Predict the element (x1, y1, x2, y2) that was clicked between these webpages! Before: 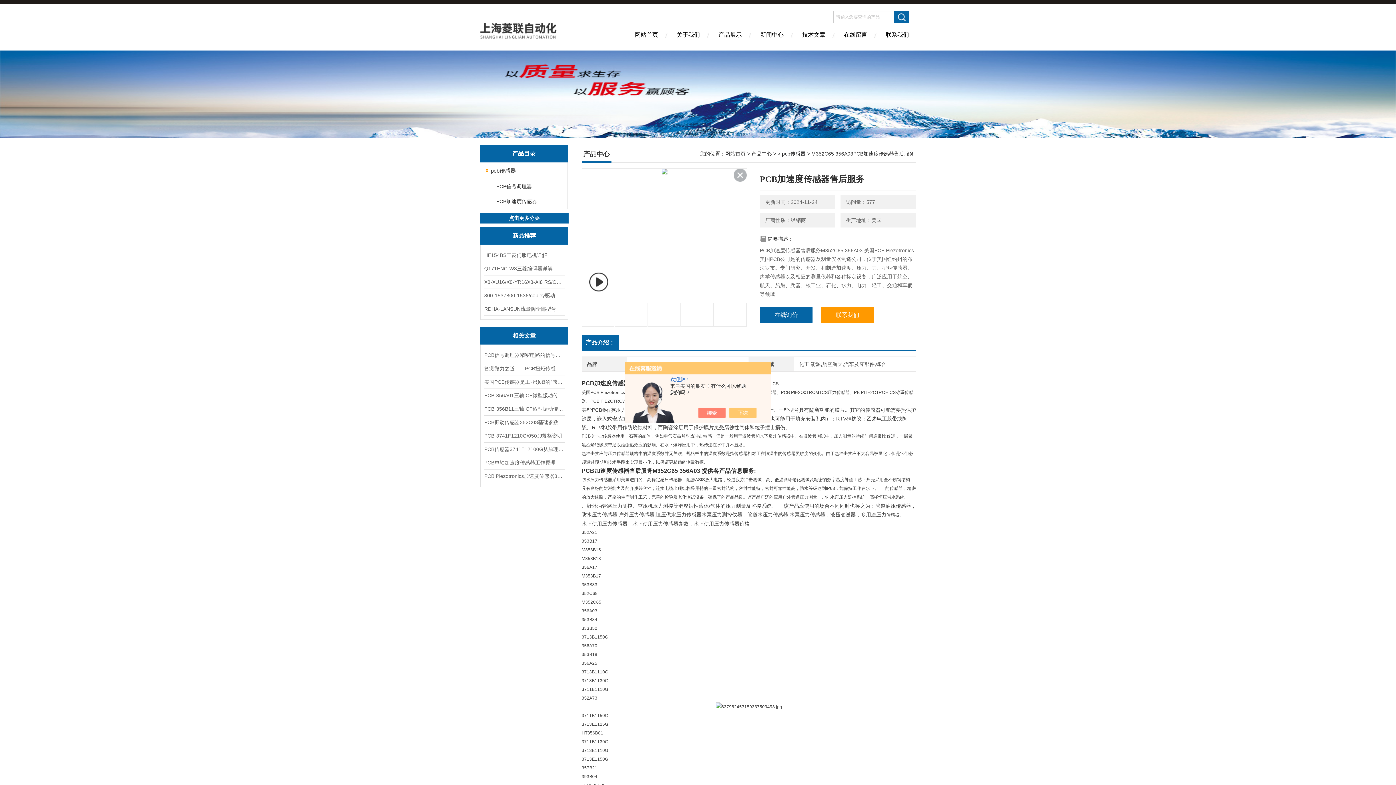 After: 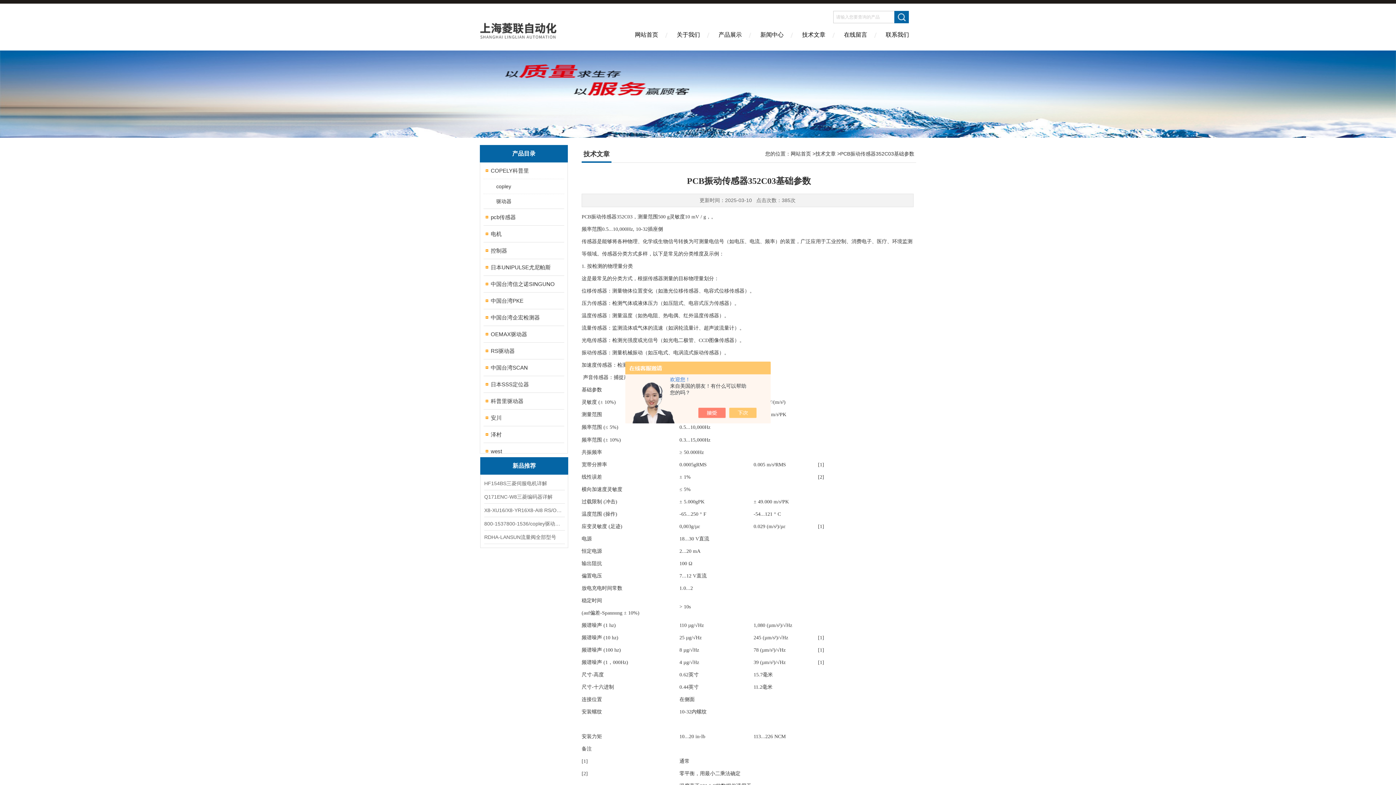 Action: bbox: (484, 416, 564, 429) label: PCB振动传感器352C03基础参数